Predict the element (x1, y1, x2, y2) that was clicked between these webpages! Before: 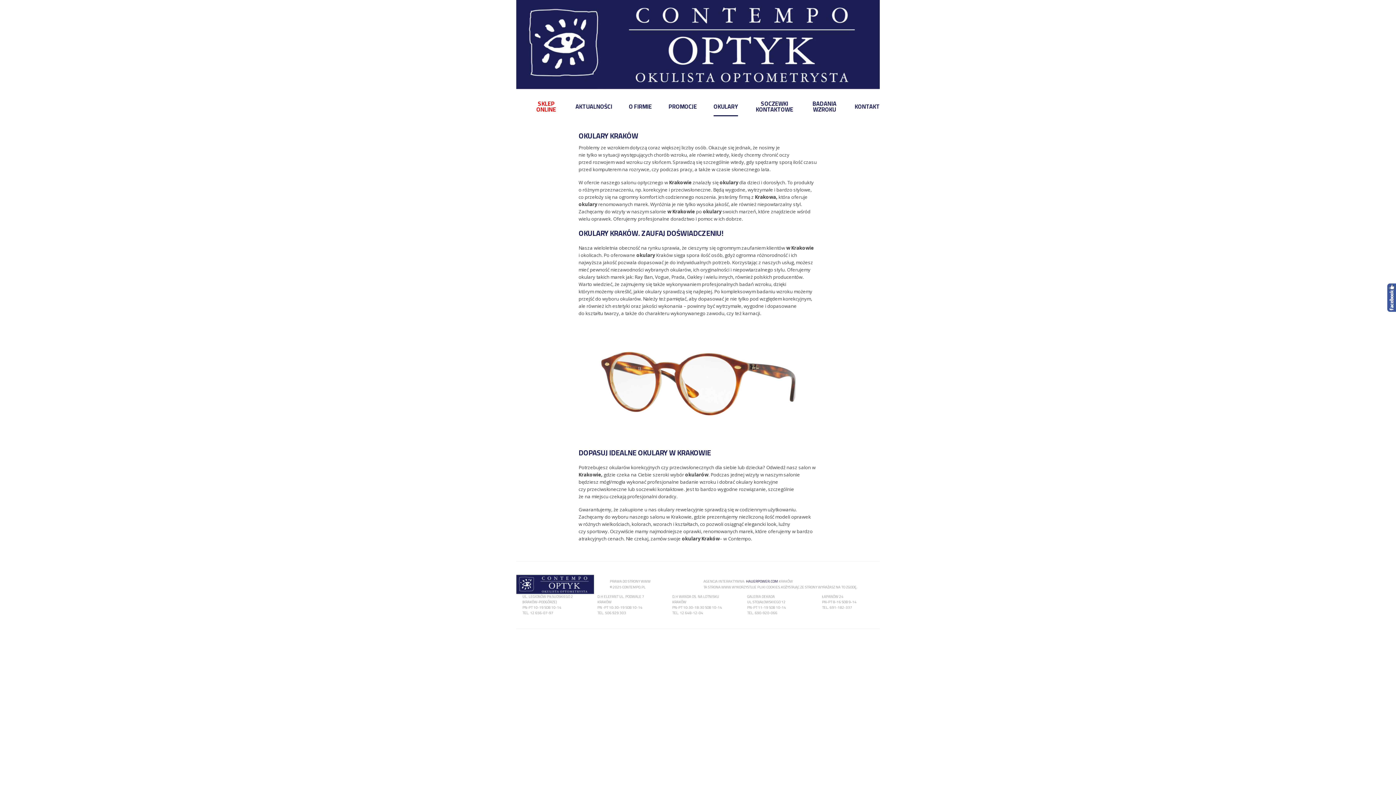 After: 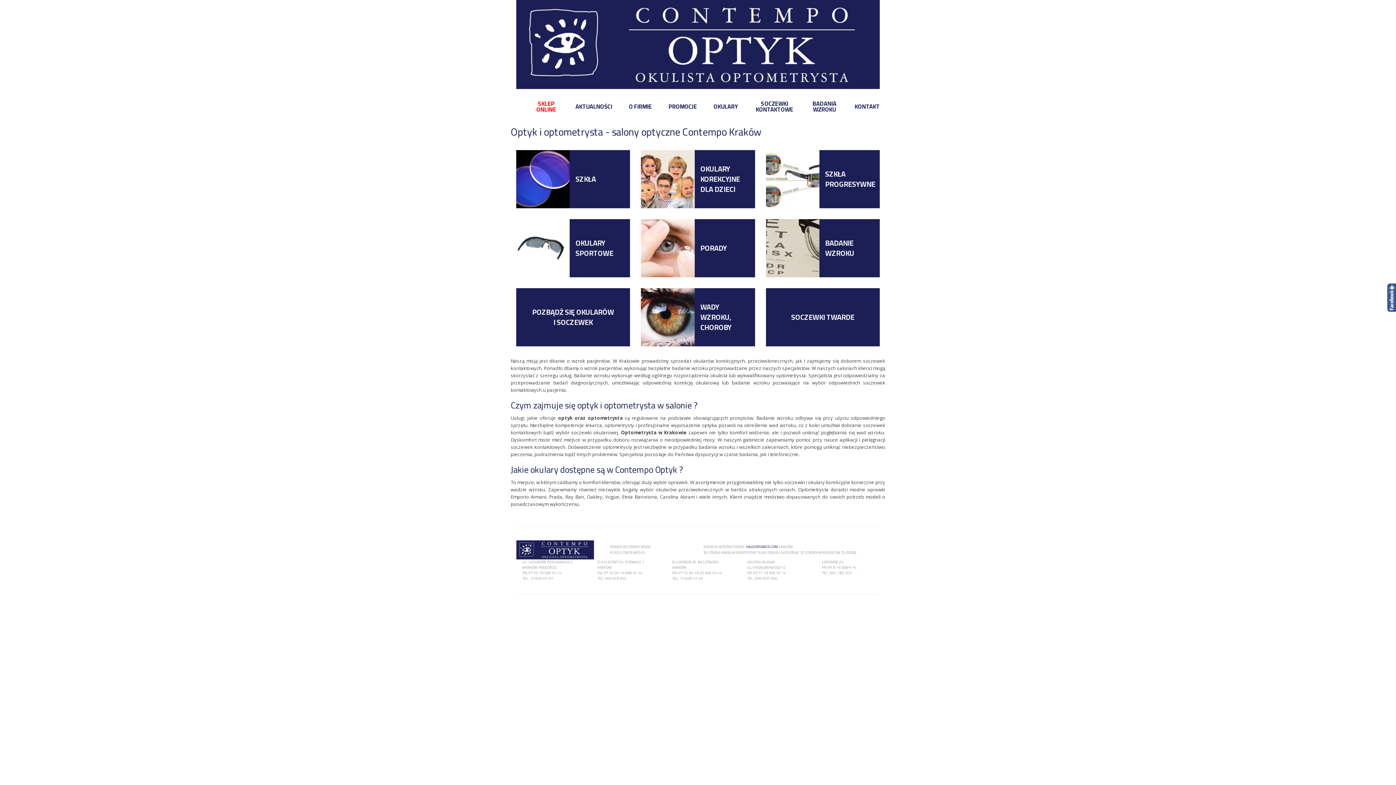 Action: bbox: (516, 580, 594, 587)